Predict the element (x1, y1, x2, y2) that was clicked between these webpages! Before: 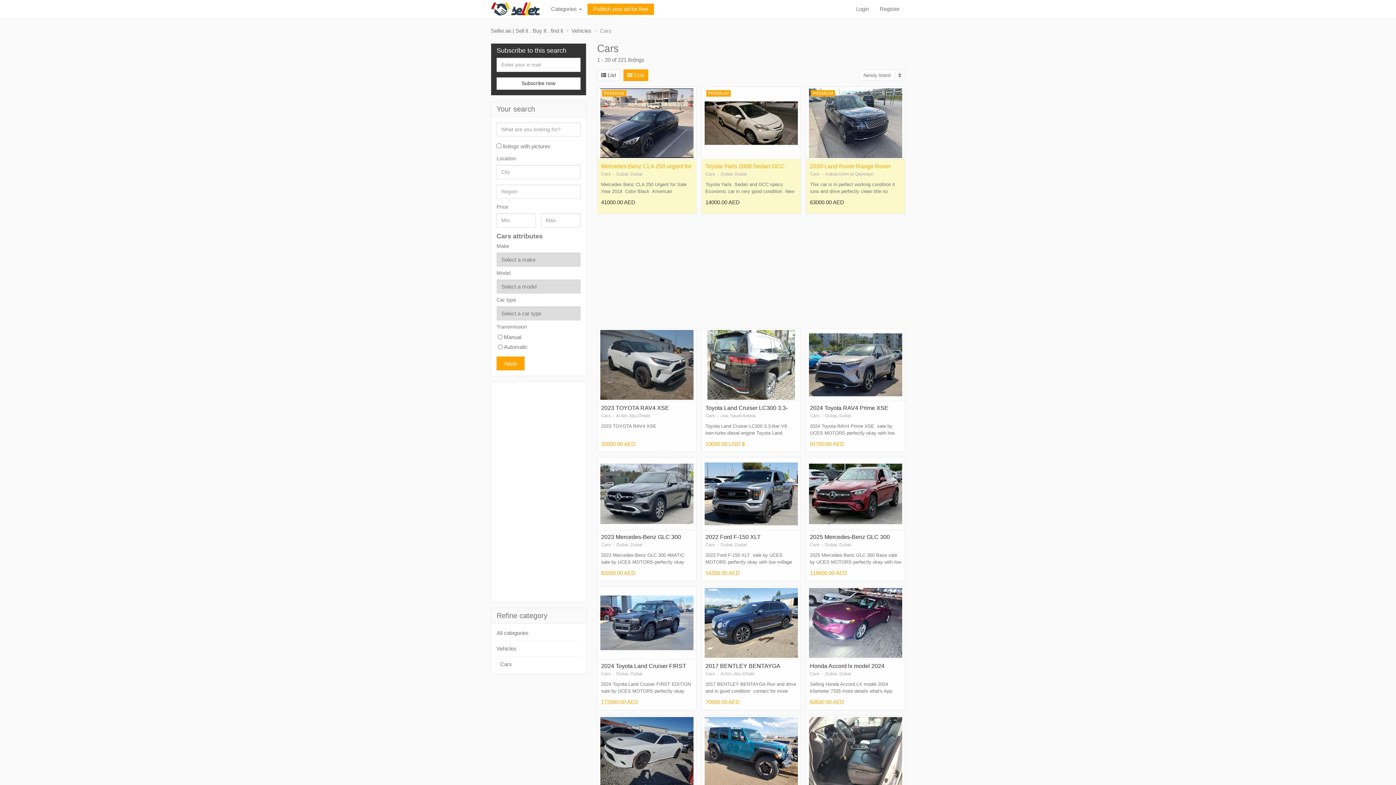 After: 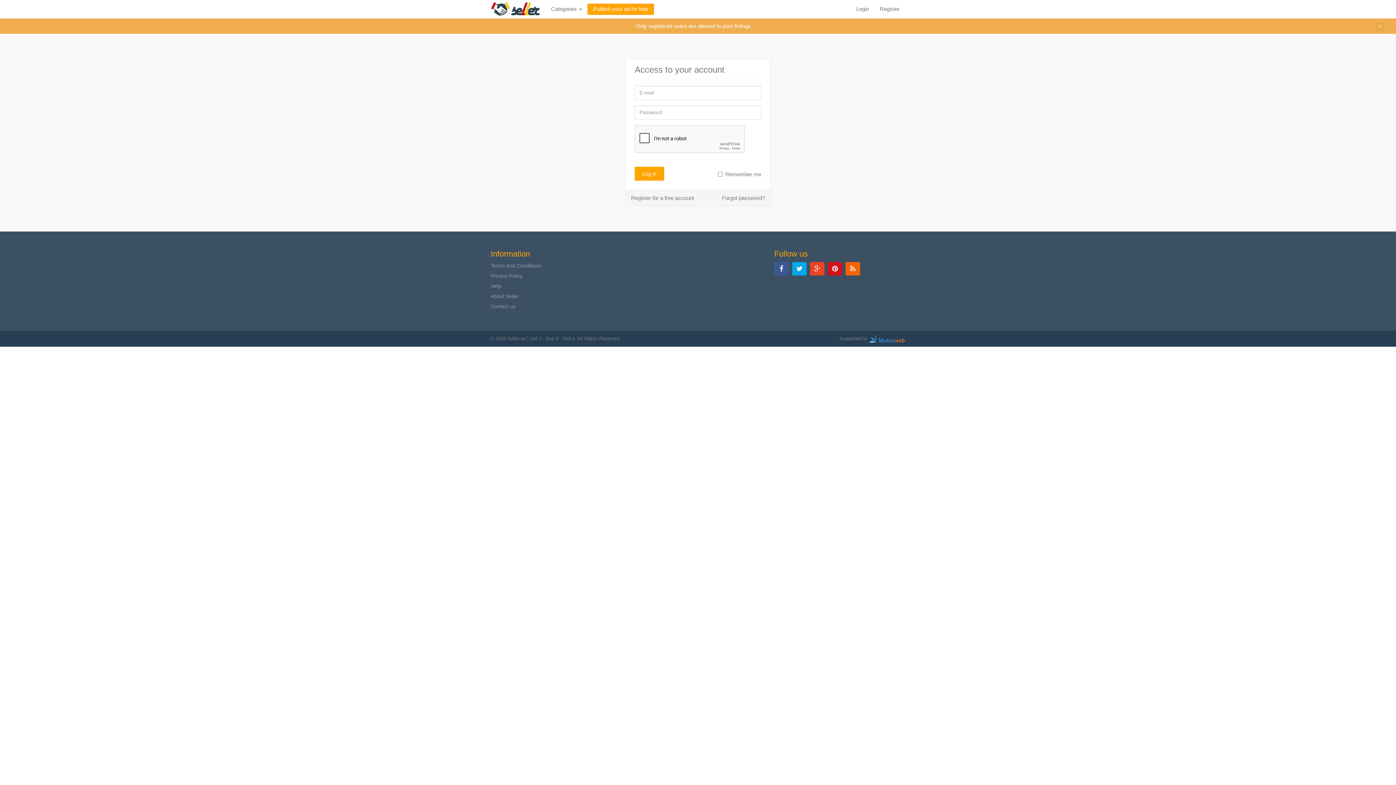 Action: bbox: (587, 3, 654, 14) label: Publish your ad for free